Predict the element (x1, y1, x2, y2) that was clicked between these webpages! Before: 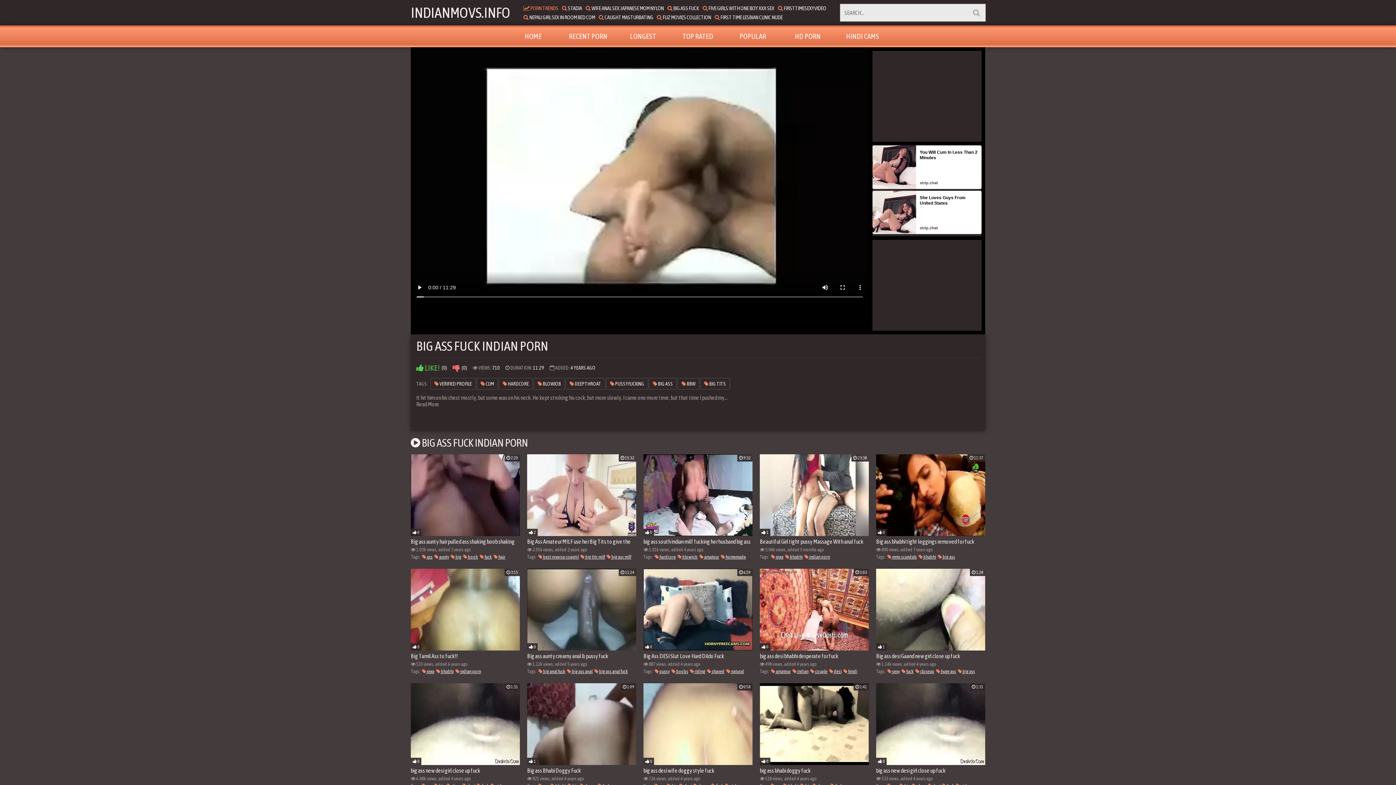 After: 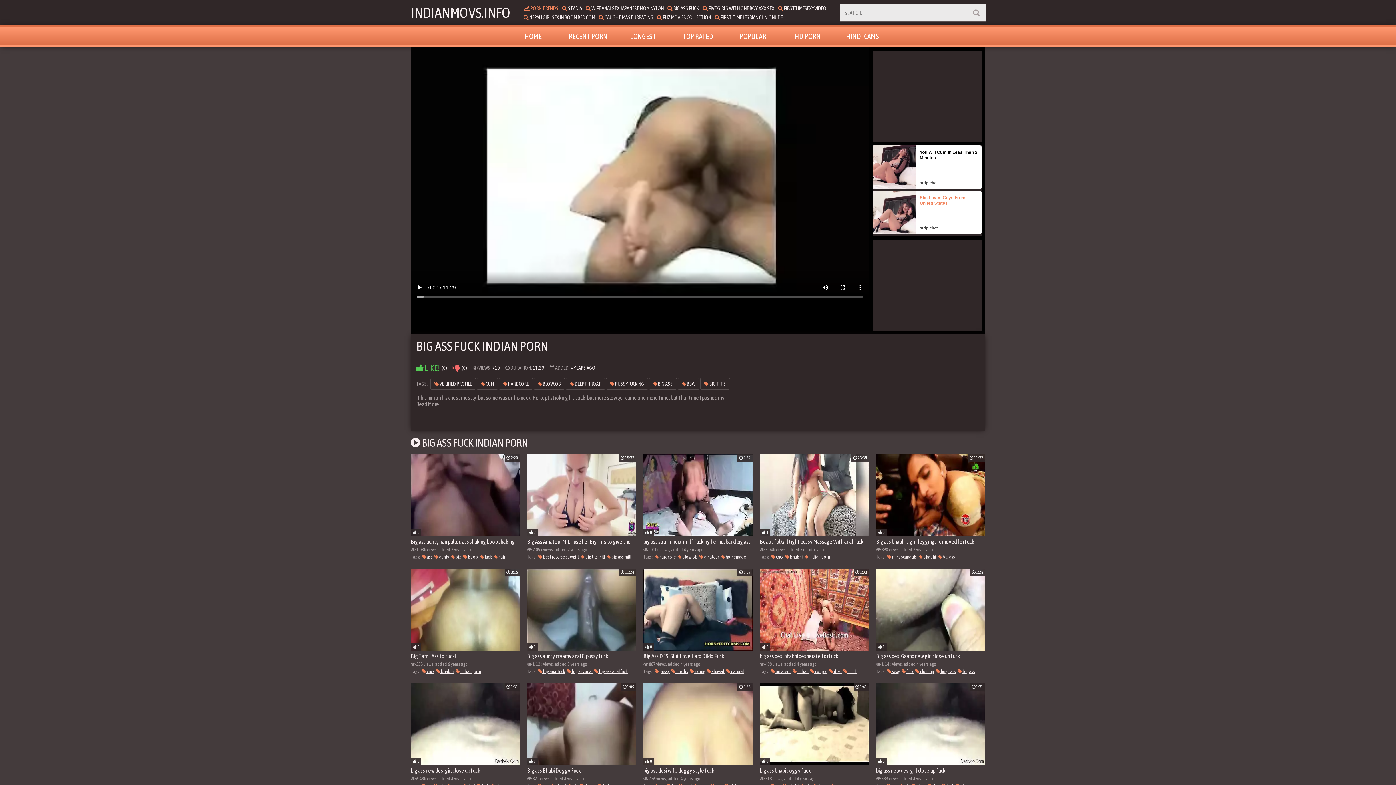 Action: bbox: (919, 191, 979, 206) label: She Loves Guys From United States